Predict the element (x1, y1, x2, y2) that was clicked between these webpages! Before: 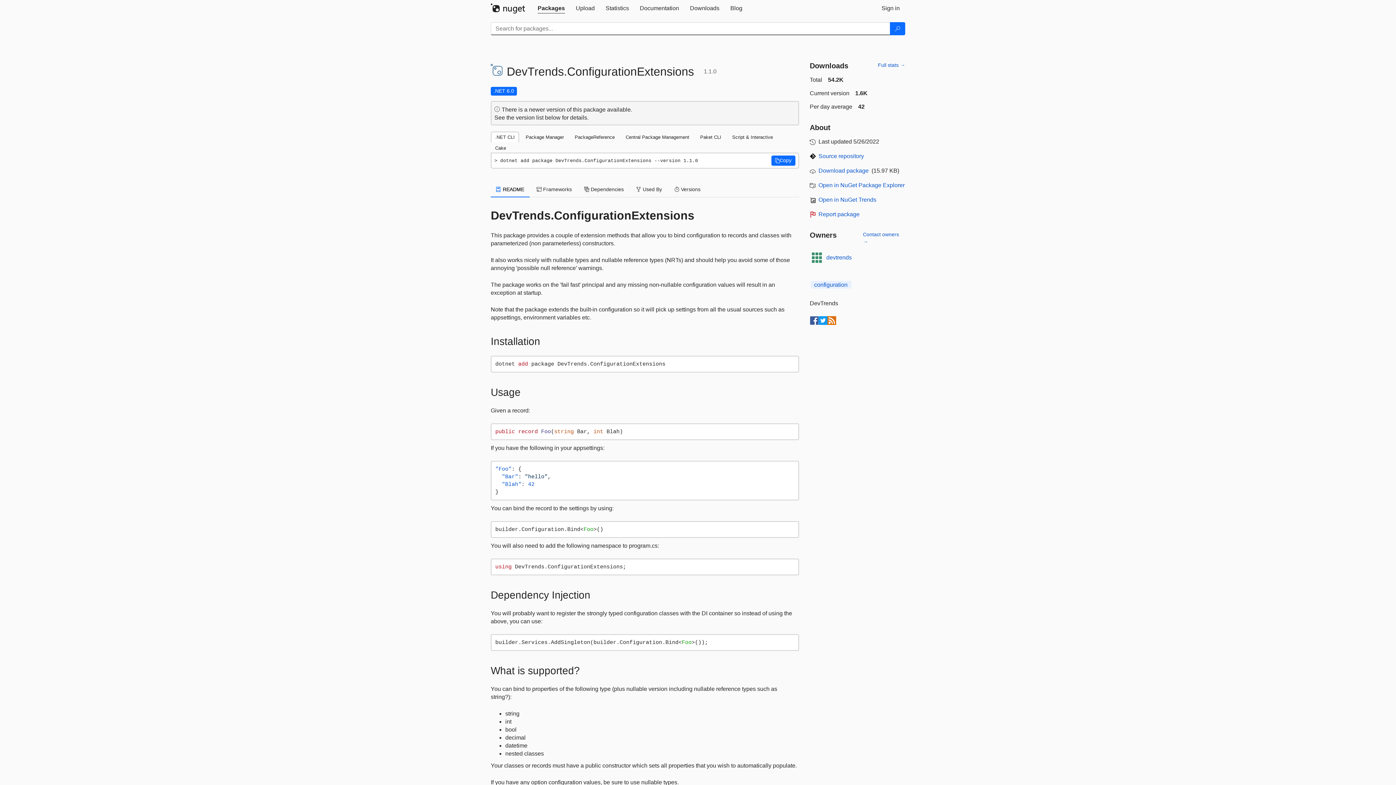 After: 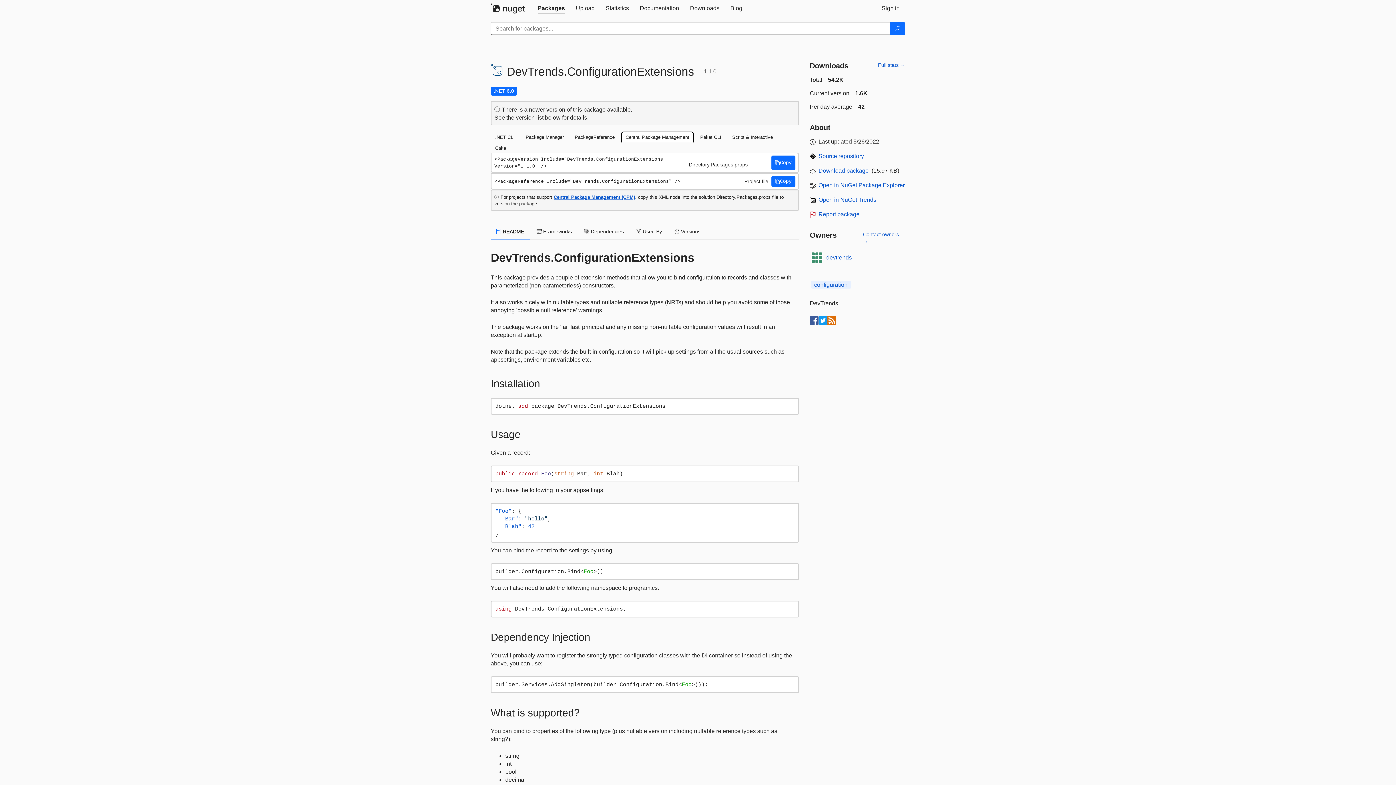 Action: bbox: (621, 131, 693, 142) label: Central Package Management